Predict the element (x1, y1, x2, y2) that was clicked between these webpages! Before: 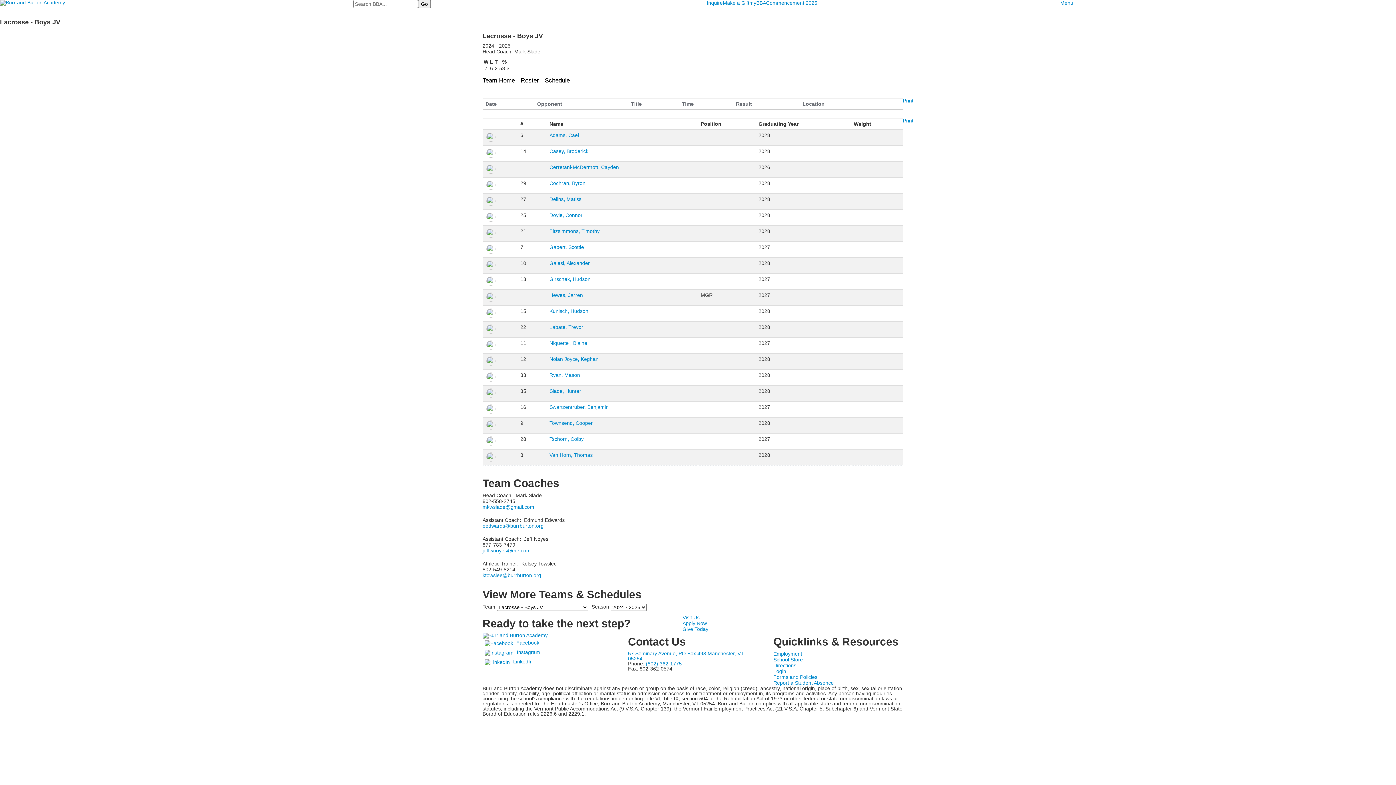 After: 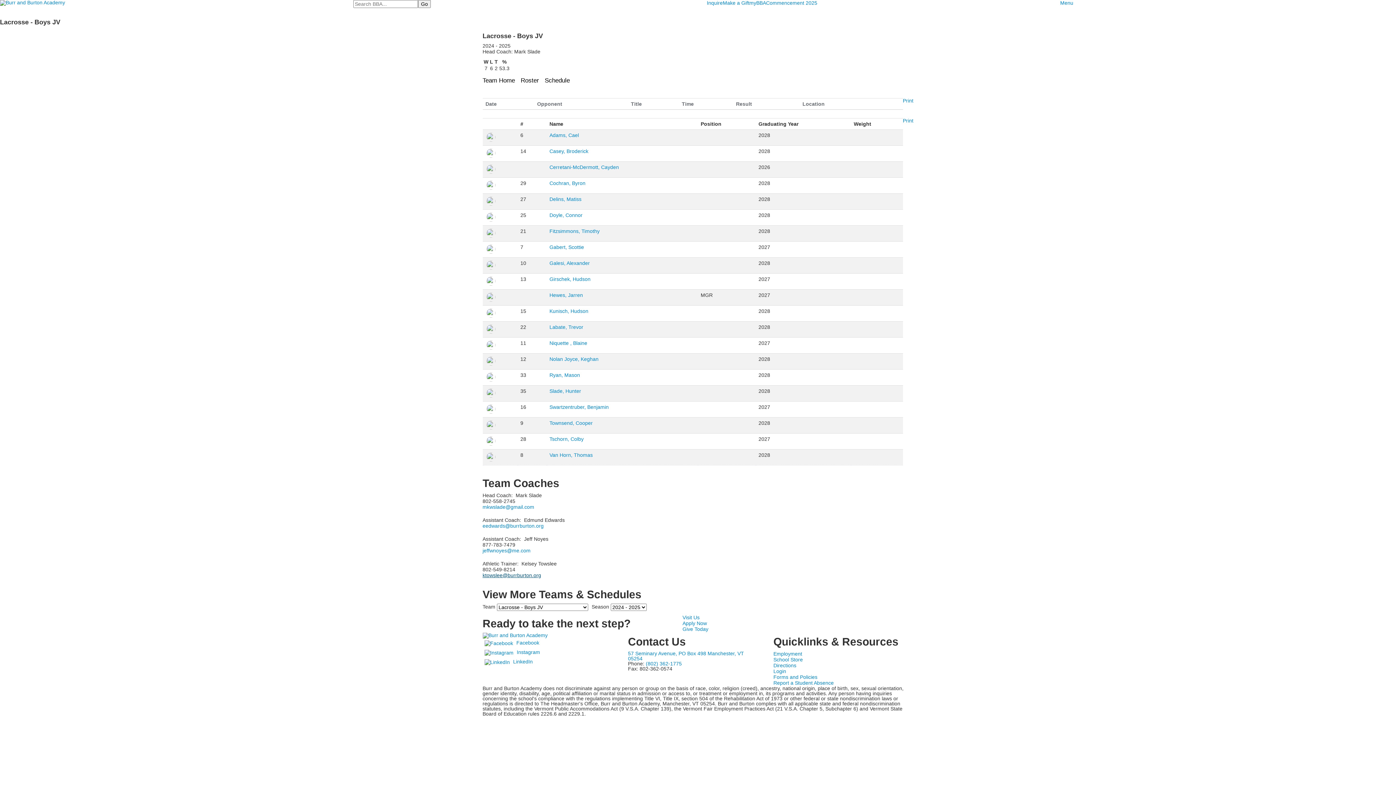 Action: bbox: (482, 572, 541, 578) label: ktowslee@burrburton.org